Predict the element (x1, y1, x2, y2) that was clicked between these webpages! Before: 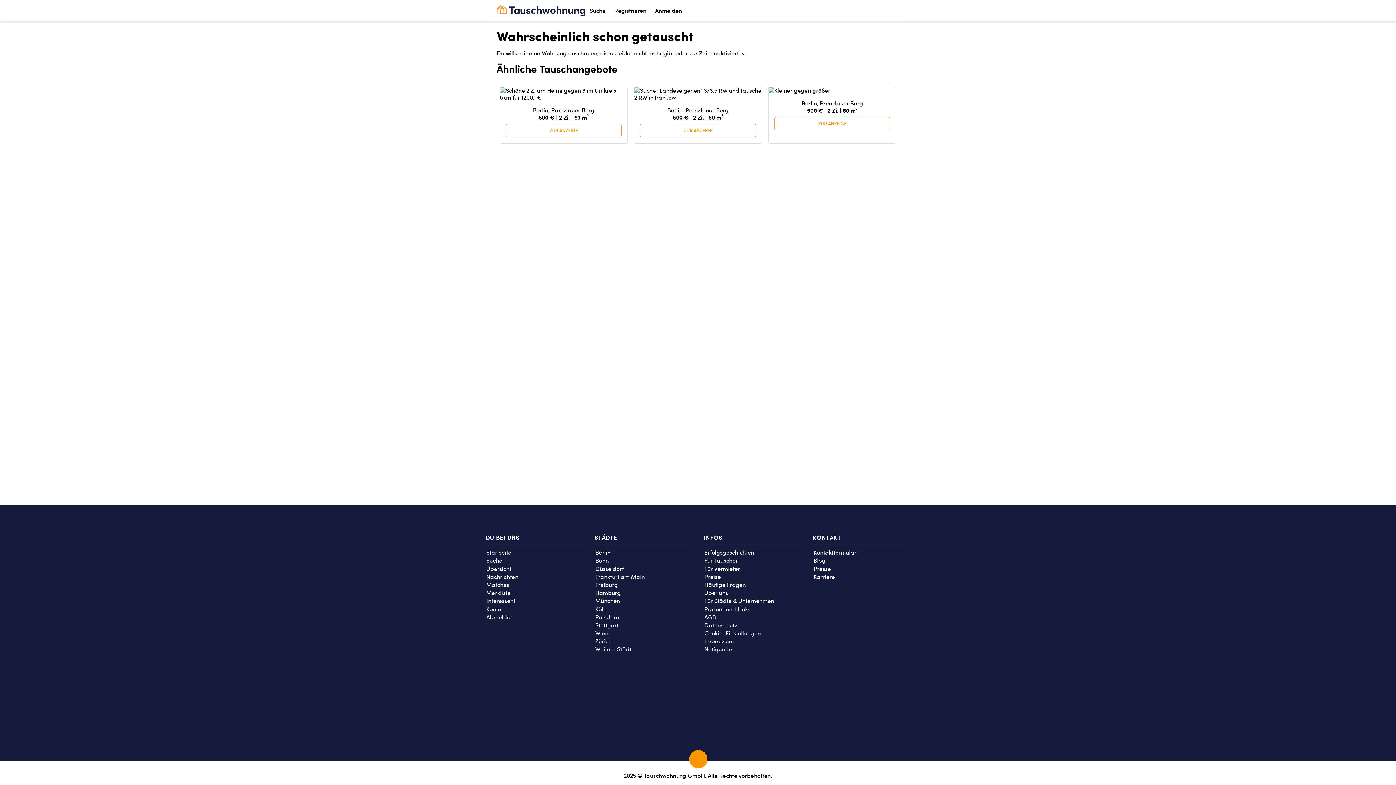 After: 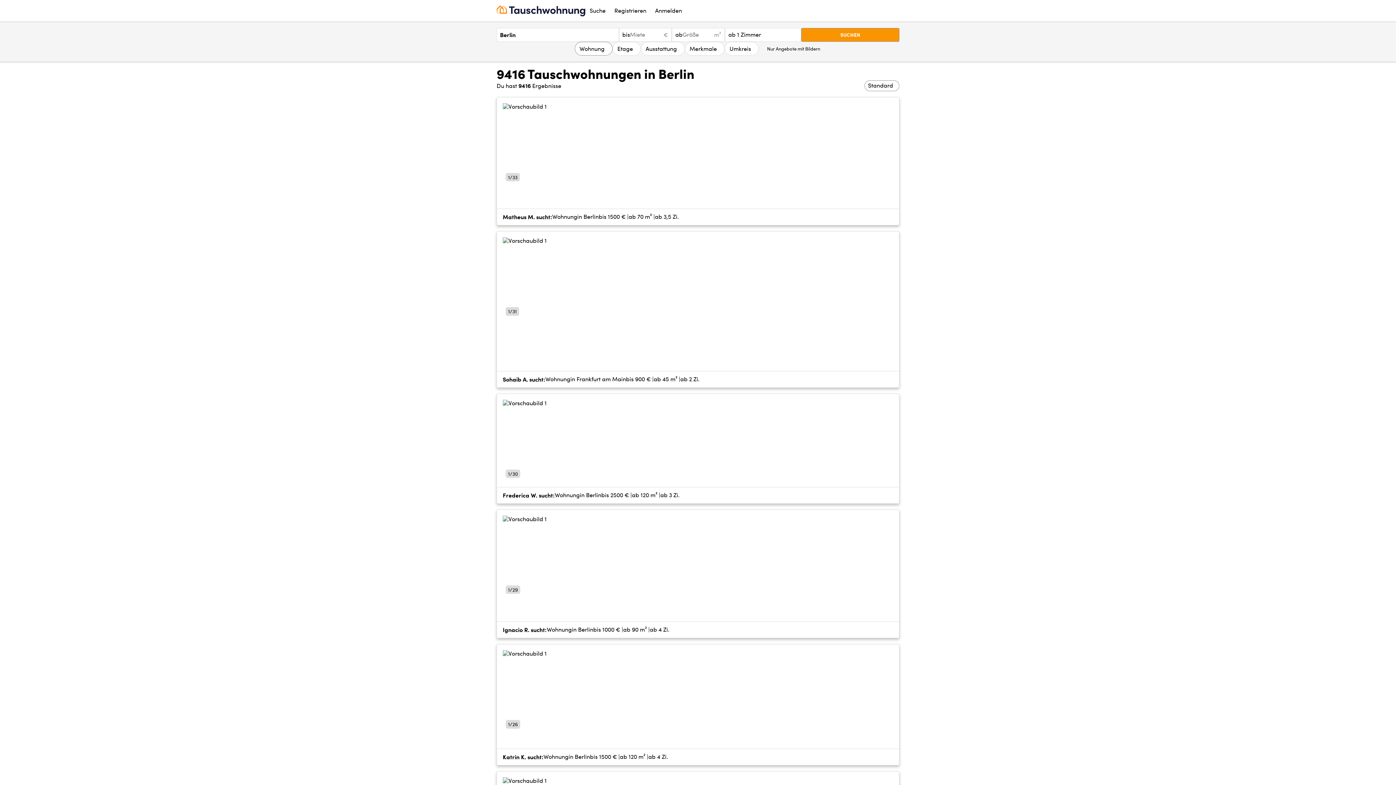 Action: bbox: (594, 548, 611, 557) label: Berlin